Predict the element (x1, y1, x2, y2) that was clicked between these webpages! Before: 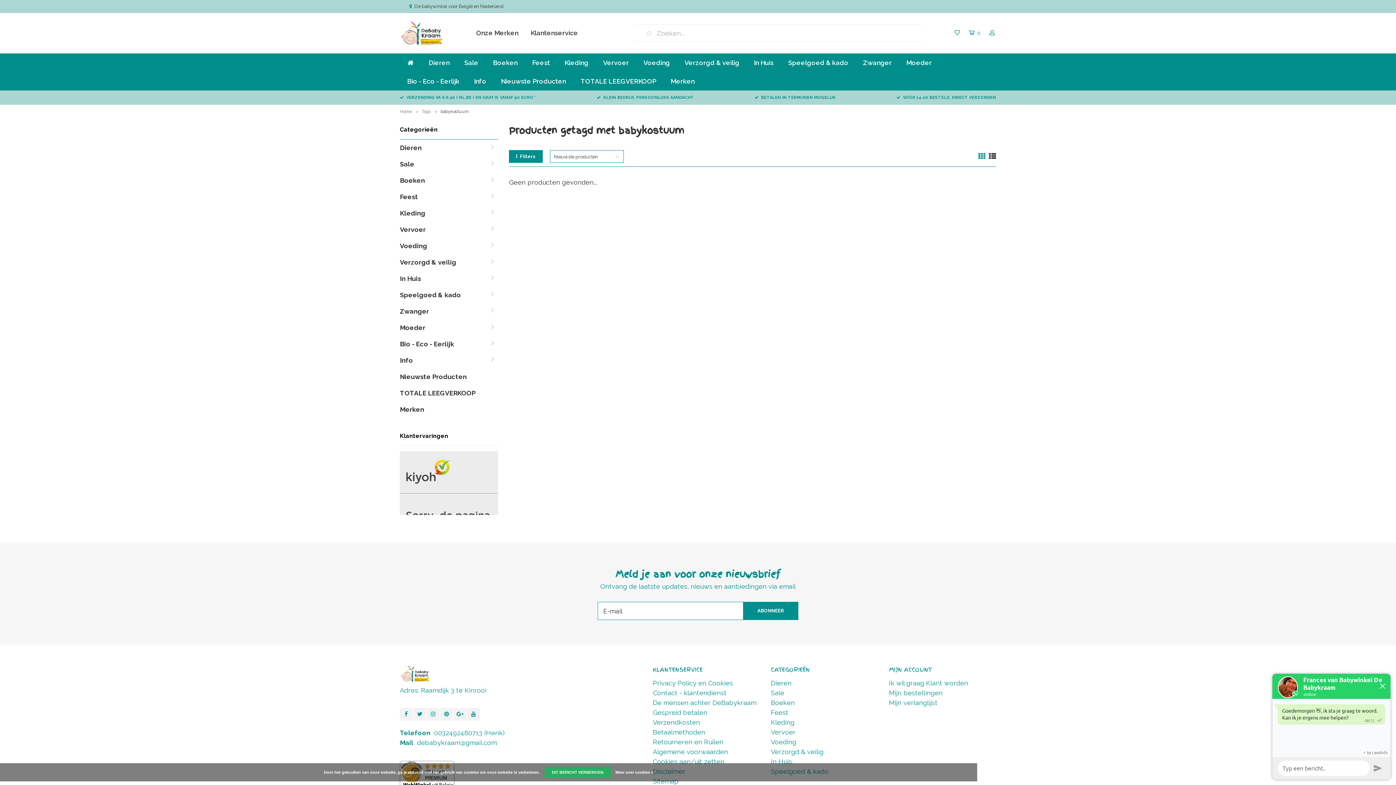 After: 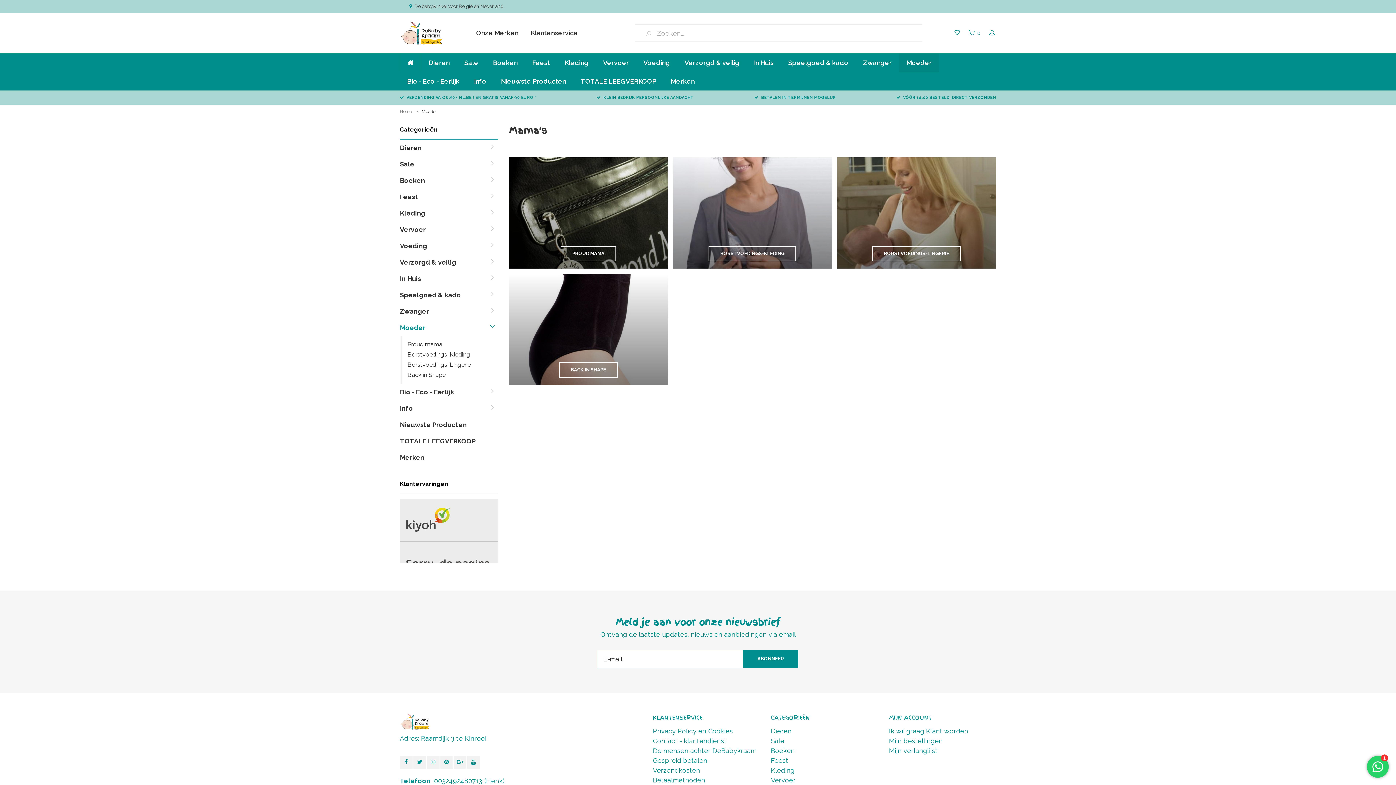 Action: bbox: (400, 319, 498, 336) label: Moeder